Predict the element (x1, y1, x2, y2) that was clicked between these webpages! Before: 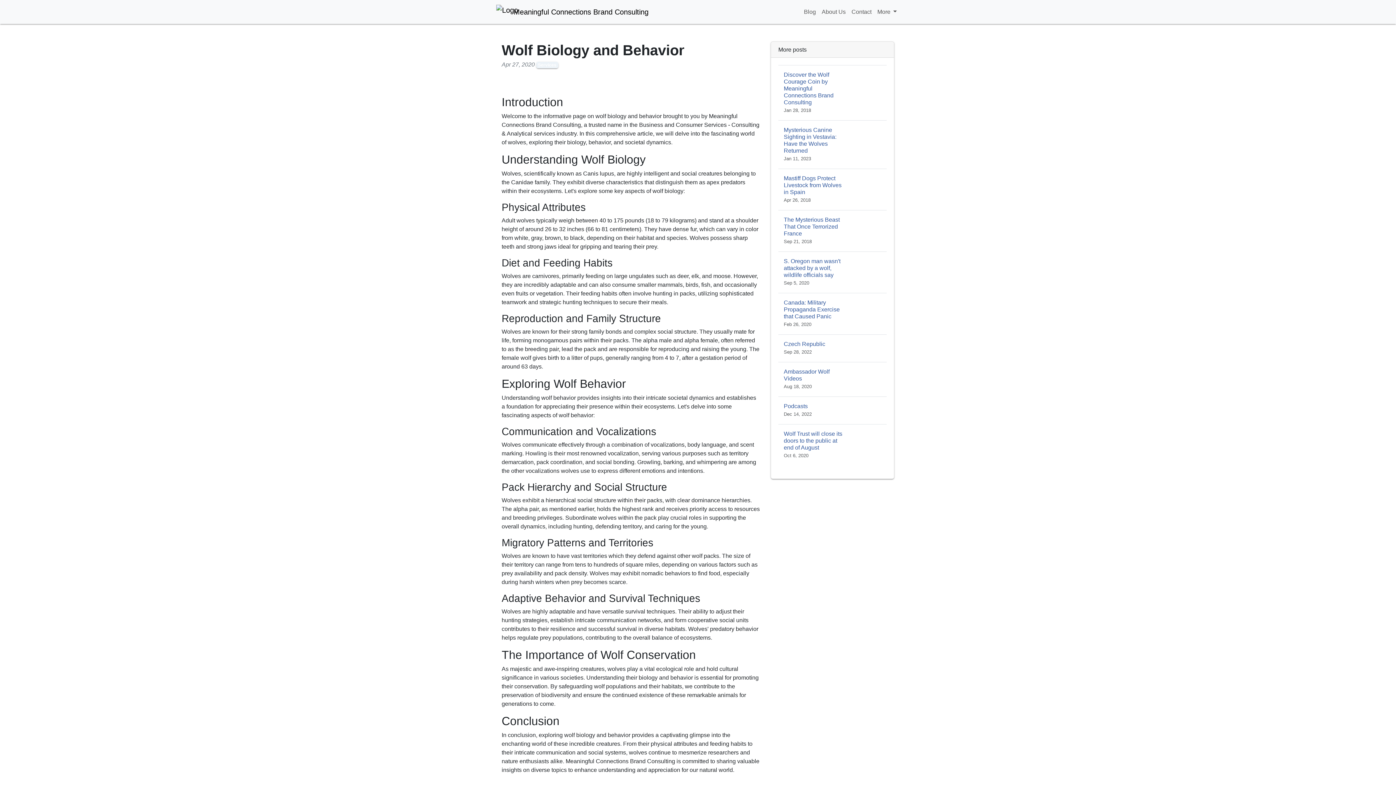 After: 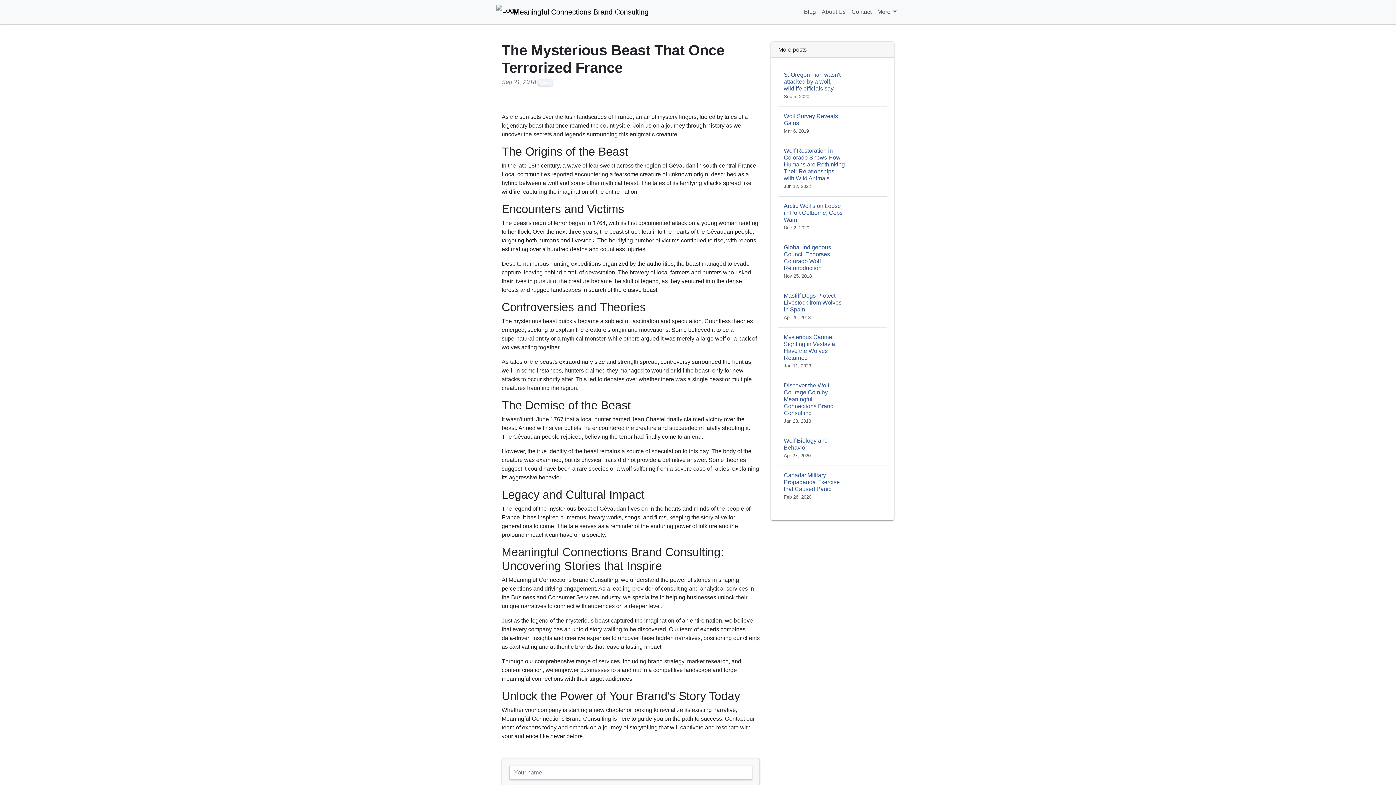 Action: bbox: (778, 210, 886, 251) label: The Mysterious Beast That Once Terrorized France
Sep 21, 2018